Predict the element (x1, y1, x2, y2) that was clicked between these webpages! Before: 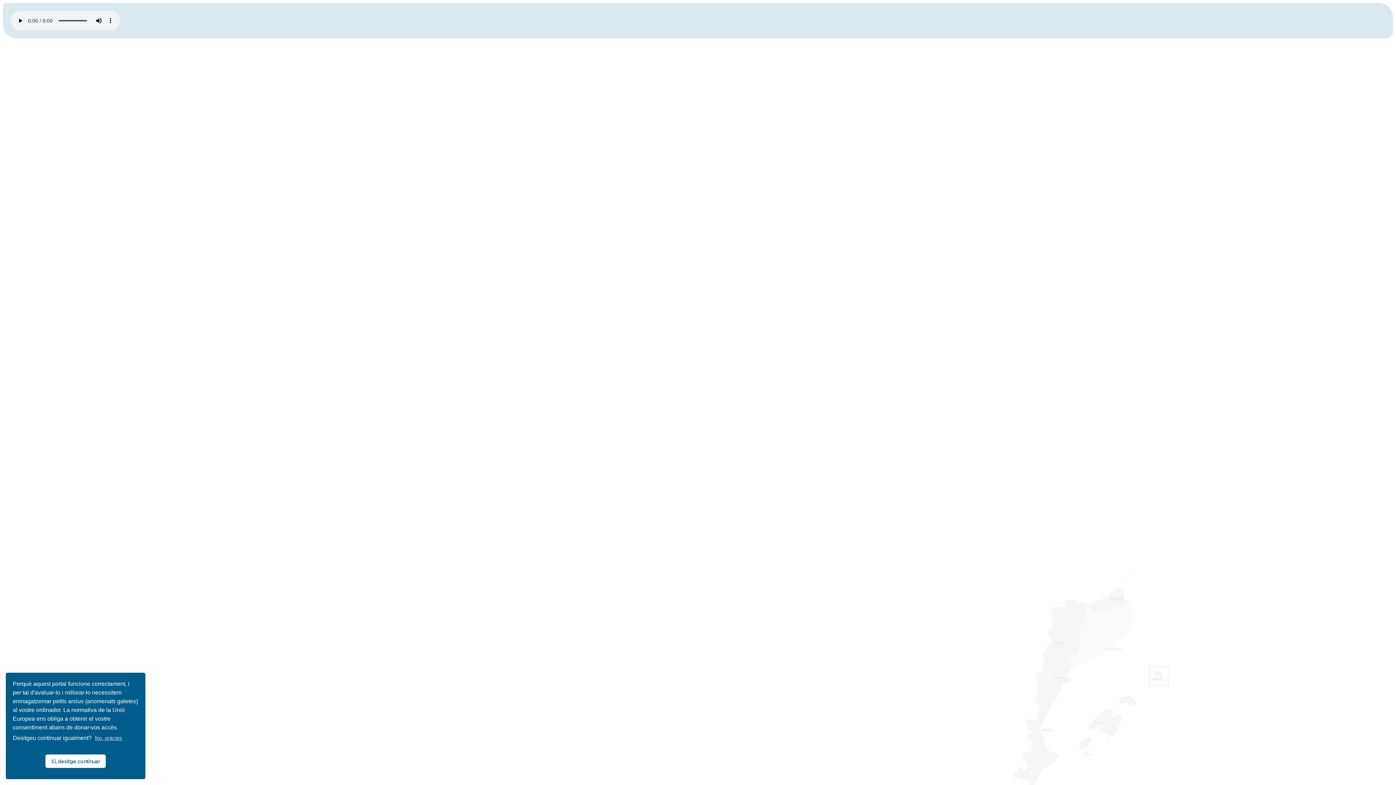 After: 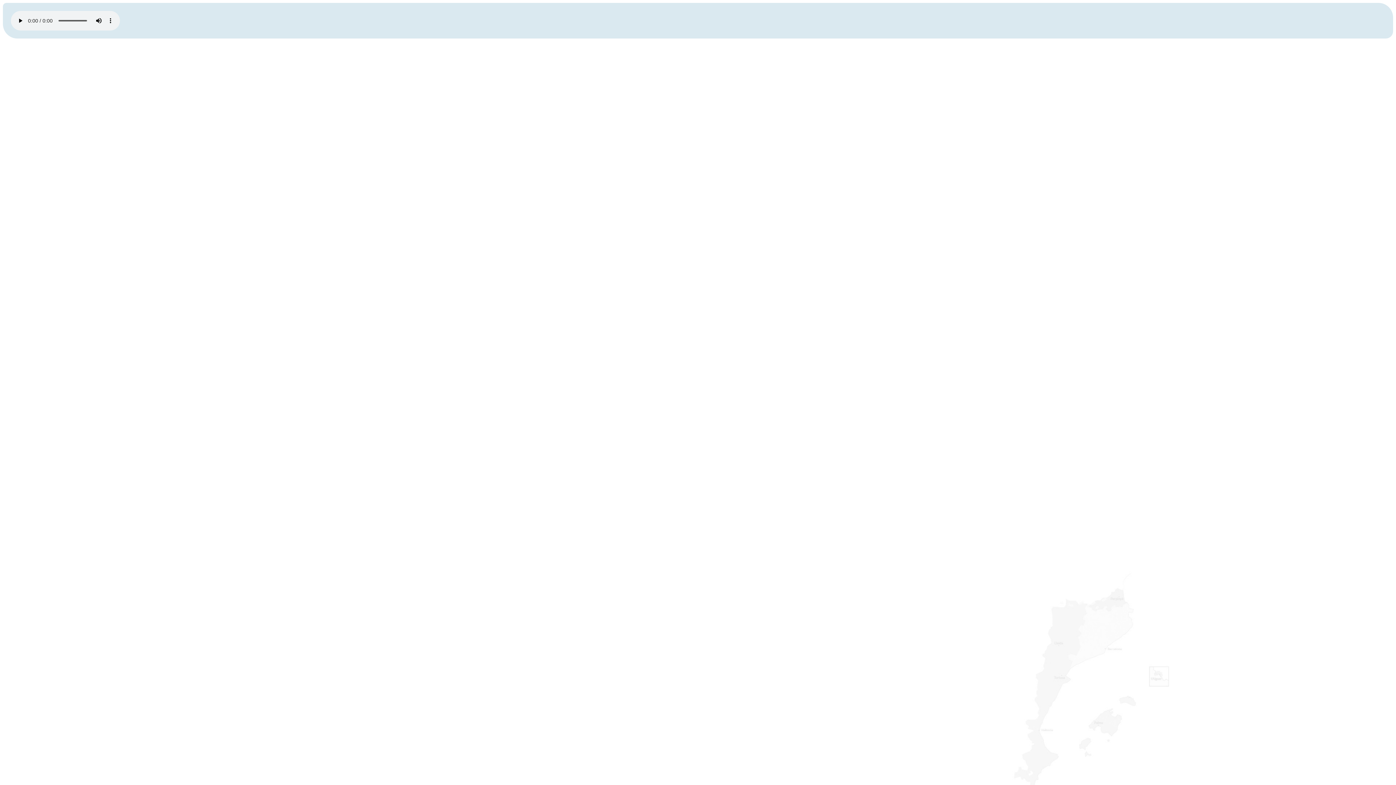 Action: label: dismiss cookie message bbox: (45, 755, 105, 768)